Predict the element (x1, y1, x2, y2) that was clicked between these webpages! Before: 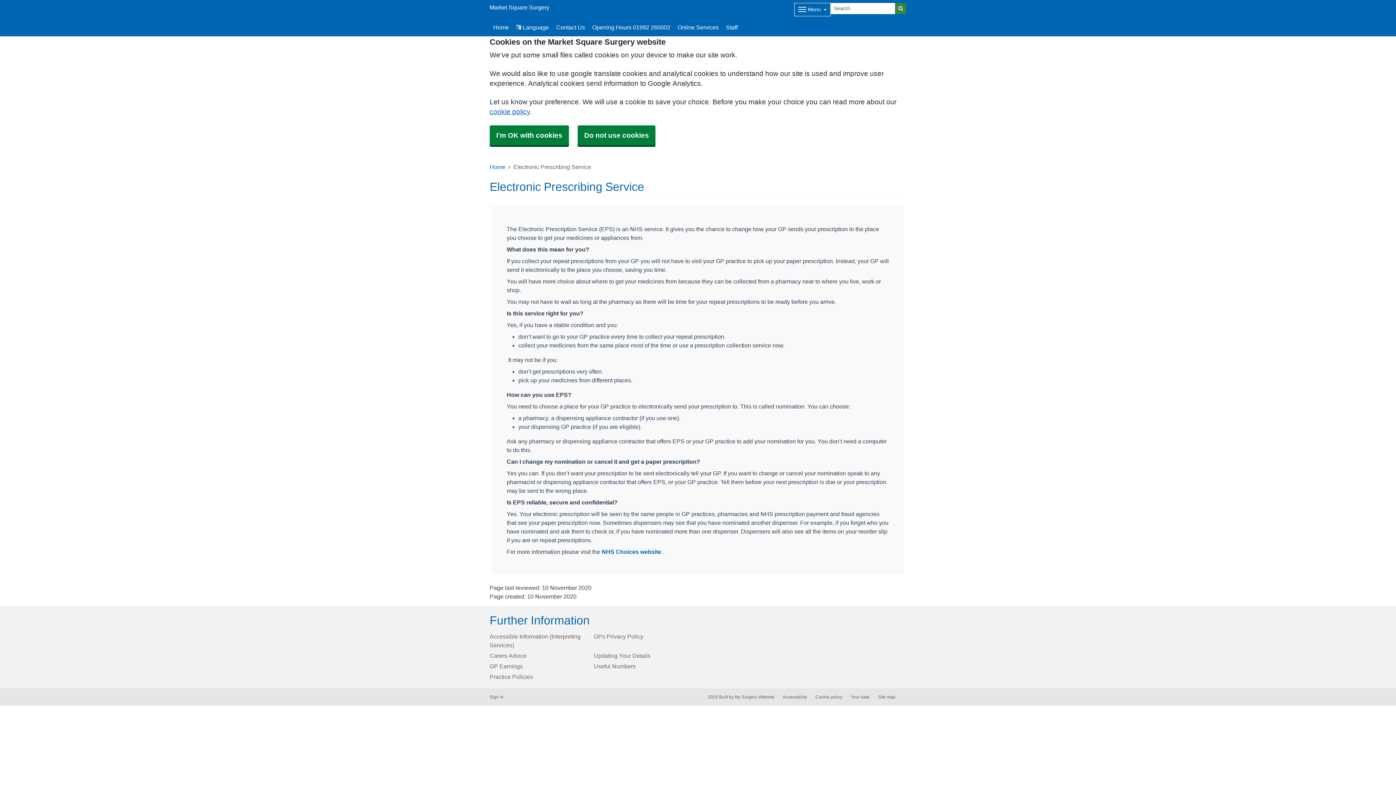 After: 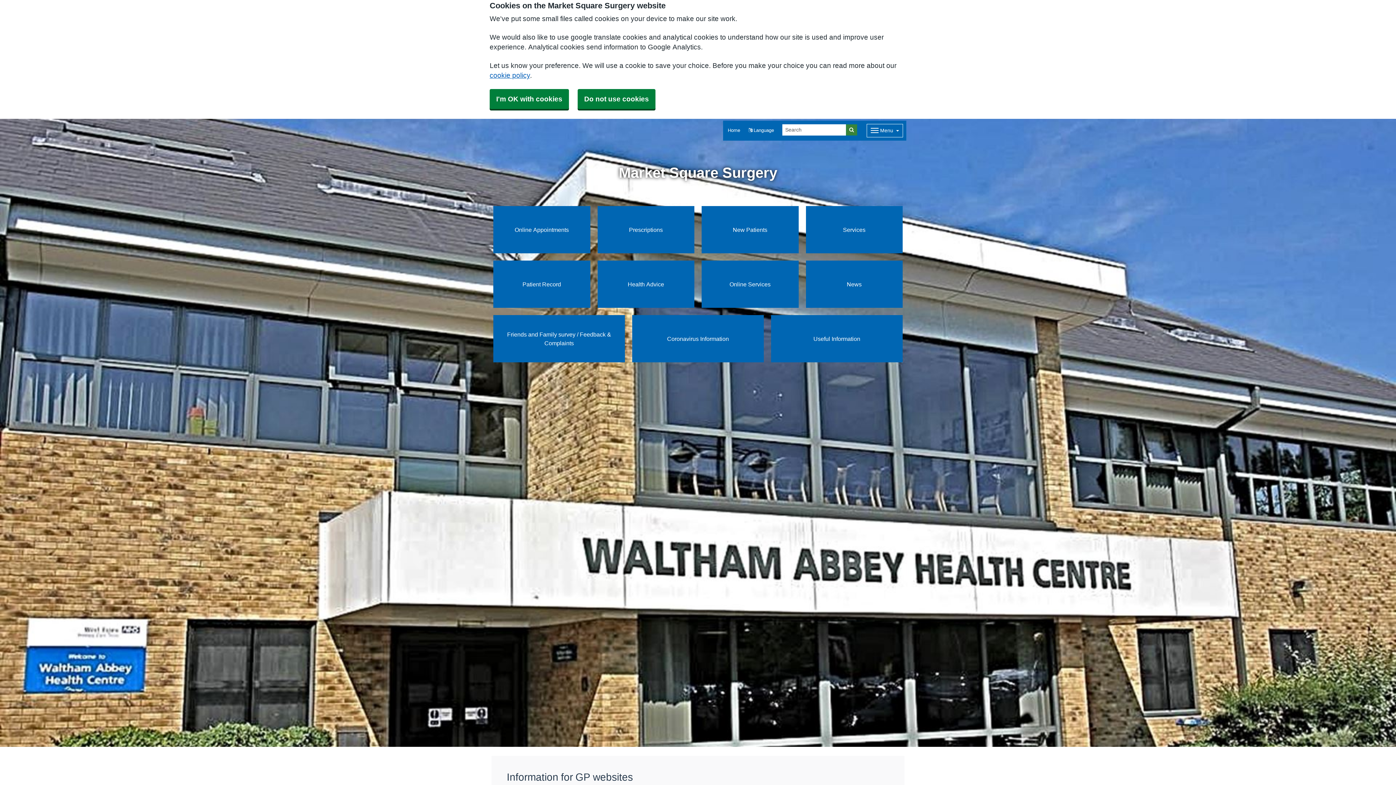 Action: label: Home bbox: (489, 18, 512, 36)